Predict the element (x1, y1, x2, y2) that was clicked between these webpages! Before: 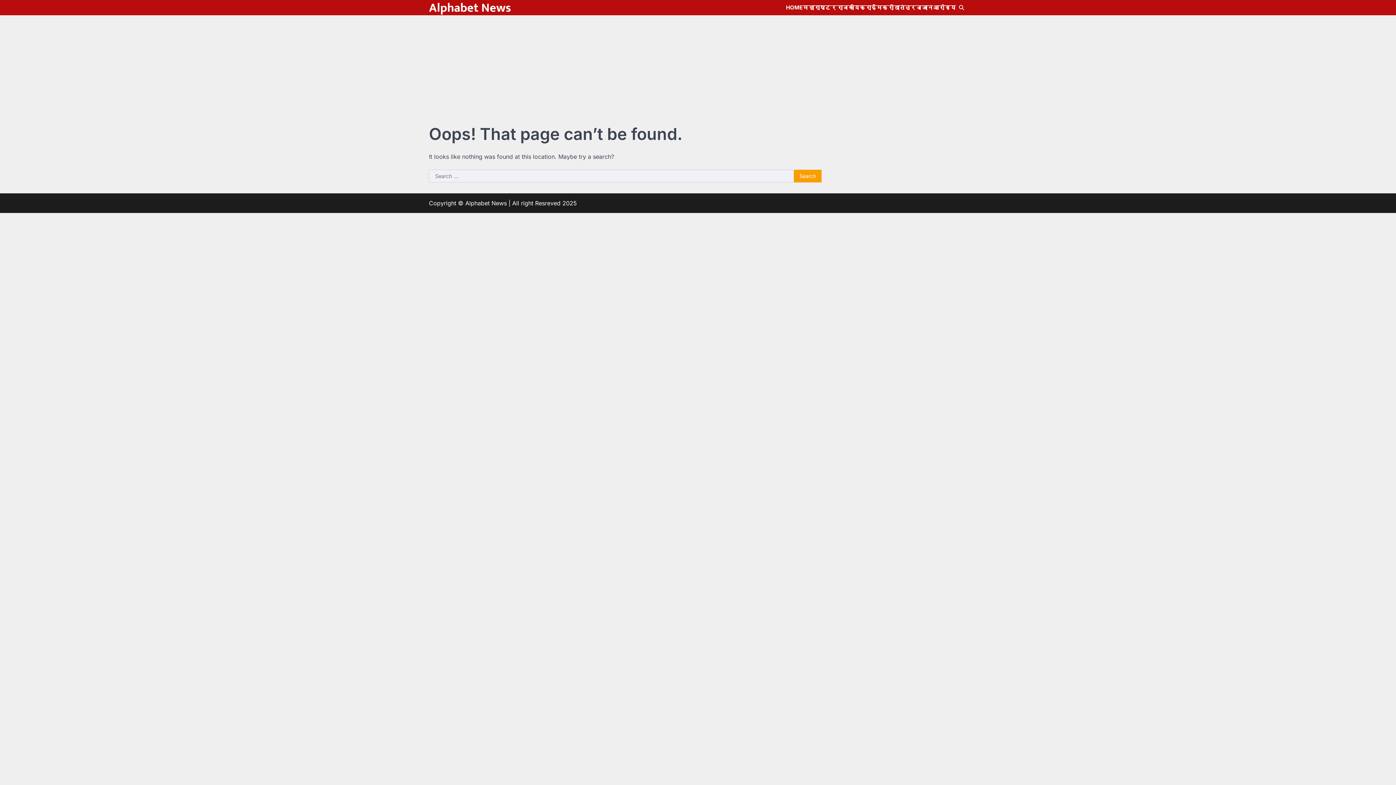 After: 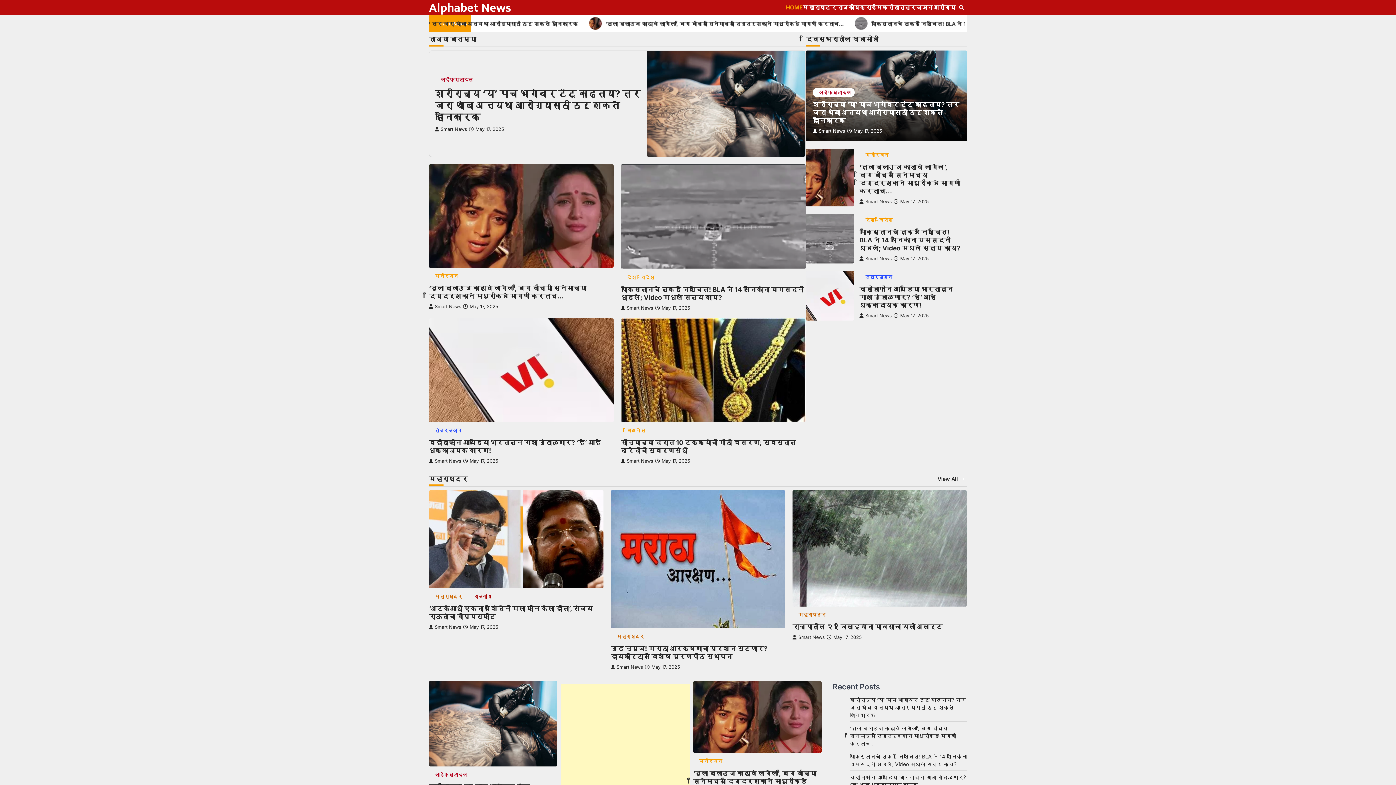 Action: label: HOME bbox: (786, 3, 802, 11)